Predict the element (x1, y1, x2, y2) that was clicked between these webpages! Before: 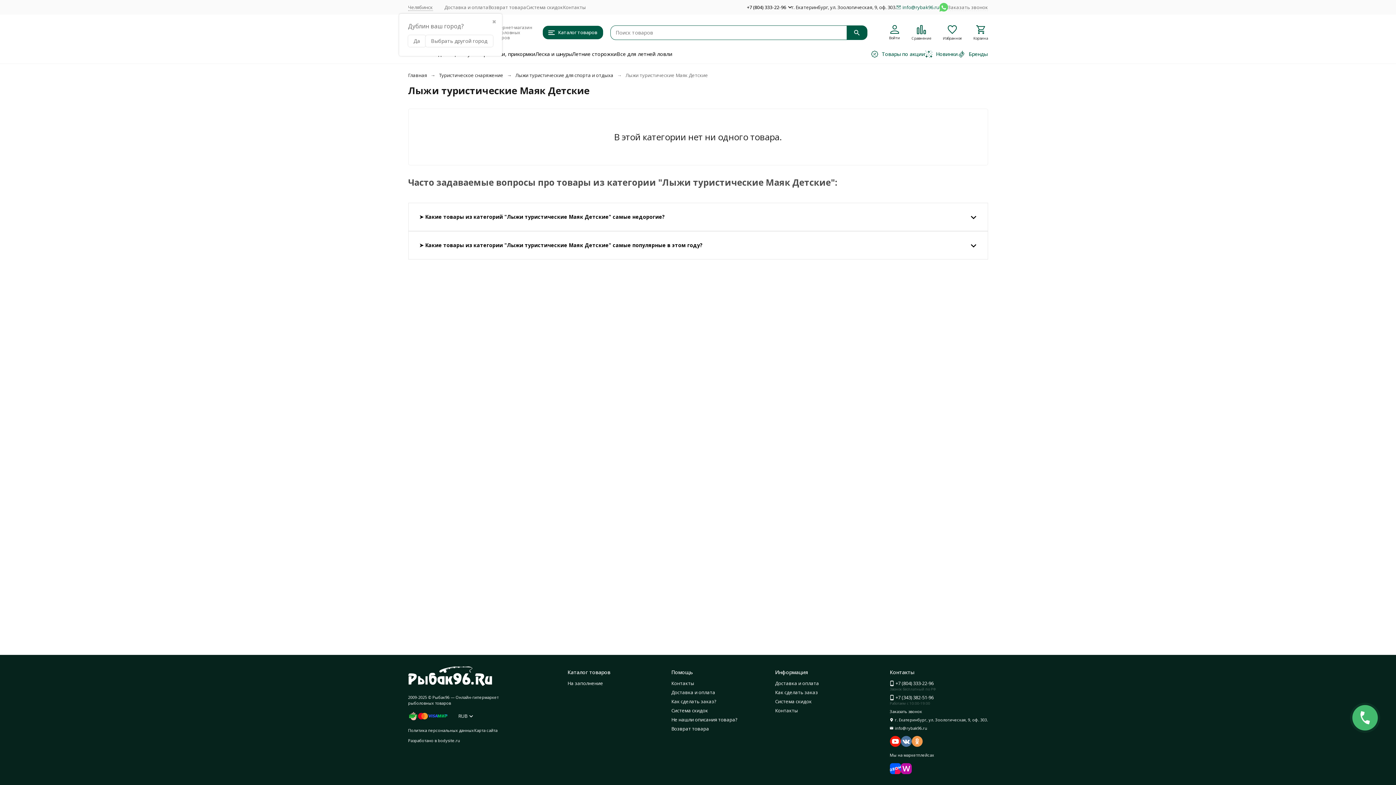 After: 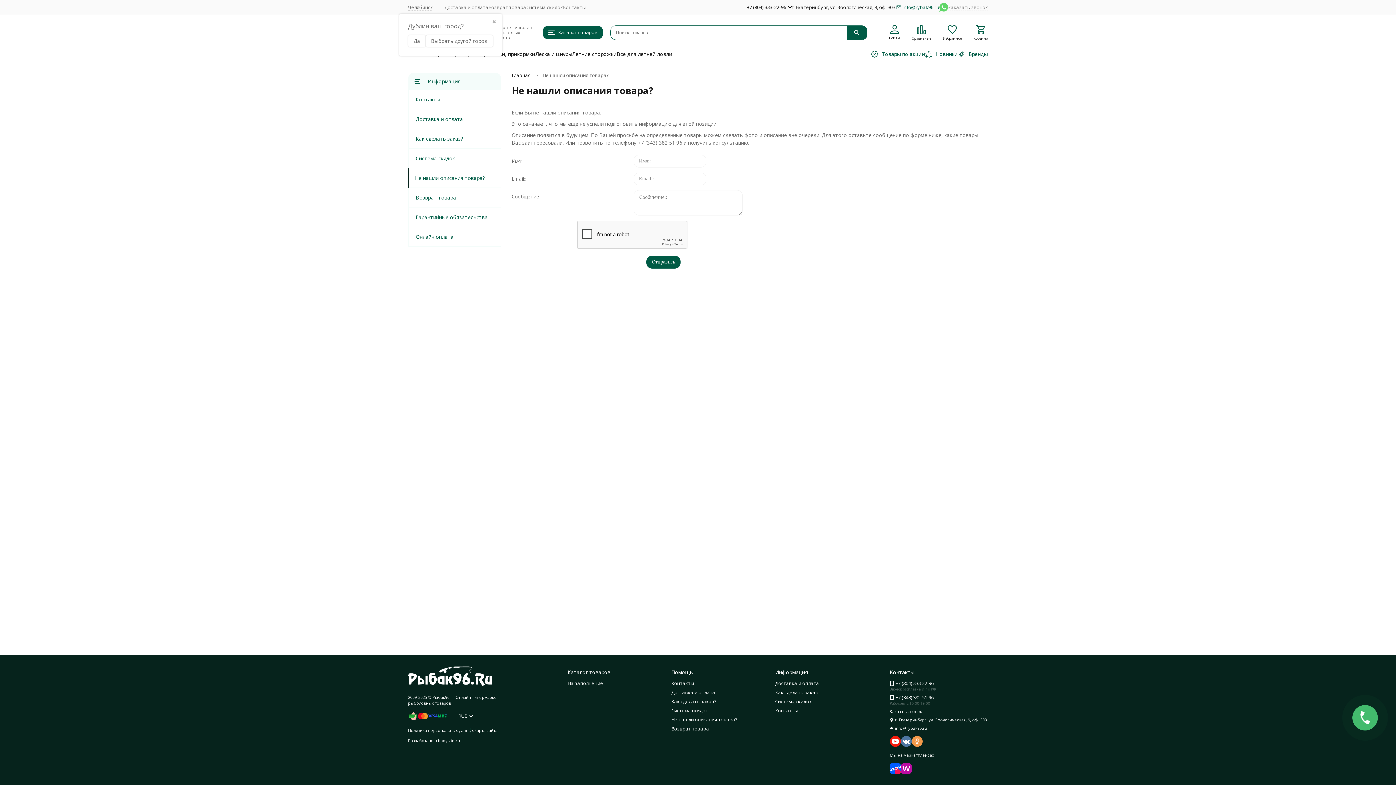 Action: label: Не нашли описания товара? bbox: (671, 716, 737, 723)